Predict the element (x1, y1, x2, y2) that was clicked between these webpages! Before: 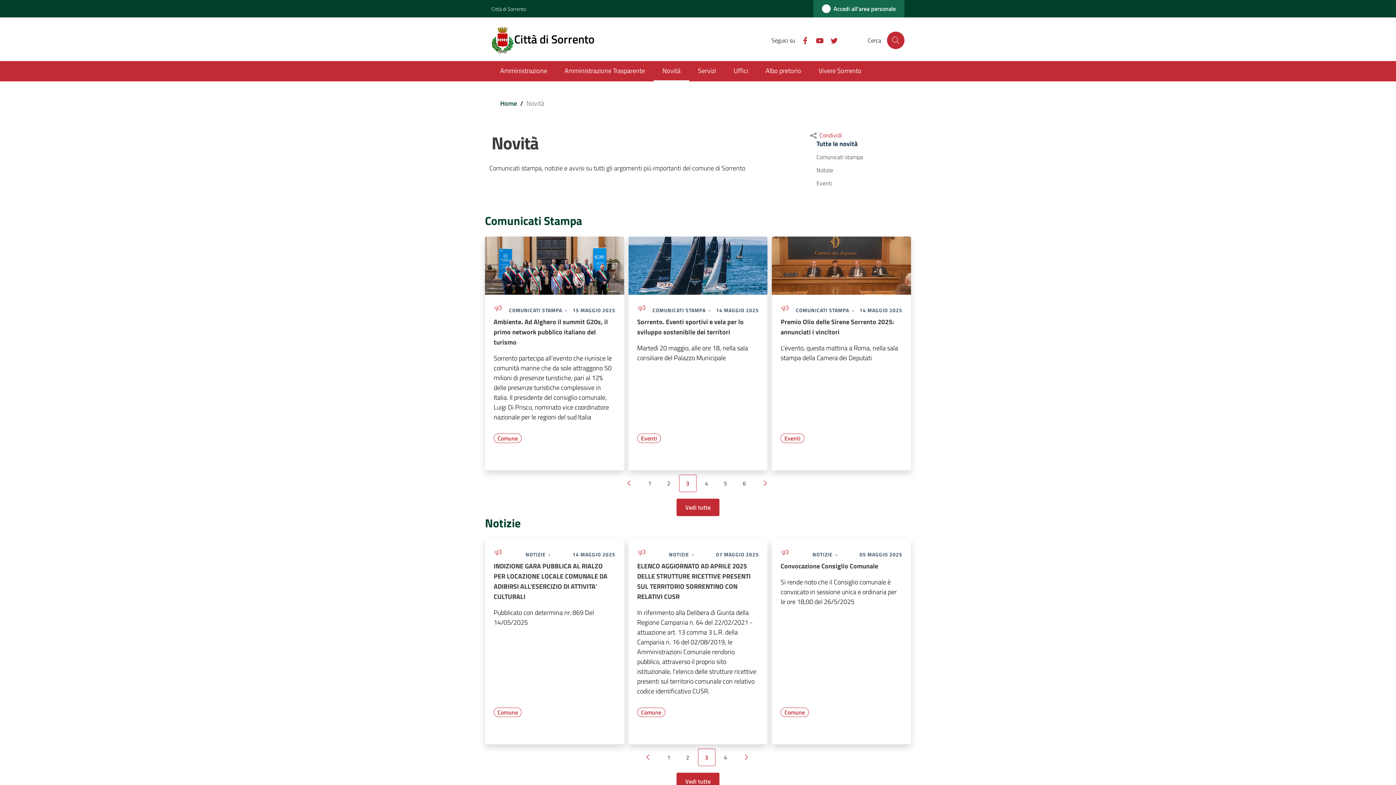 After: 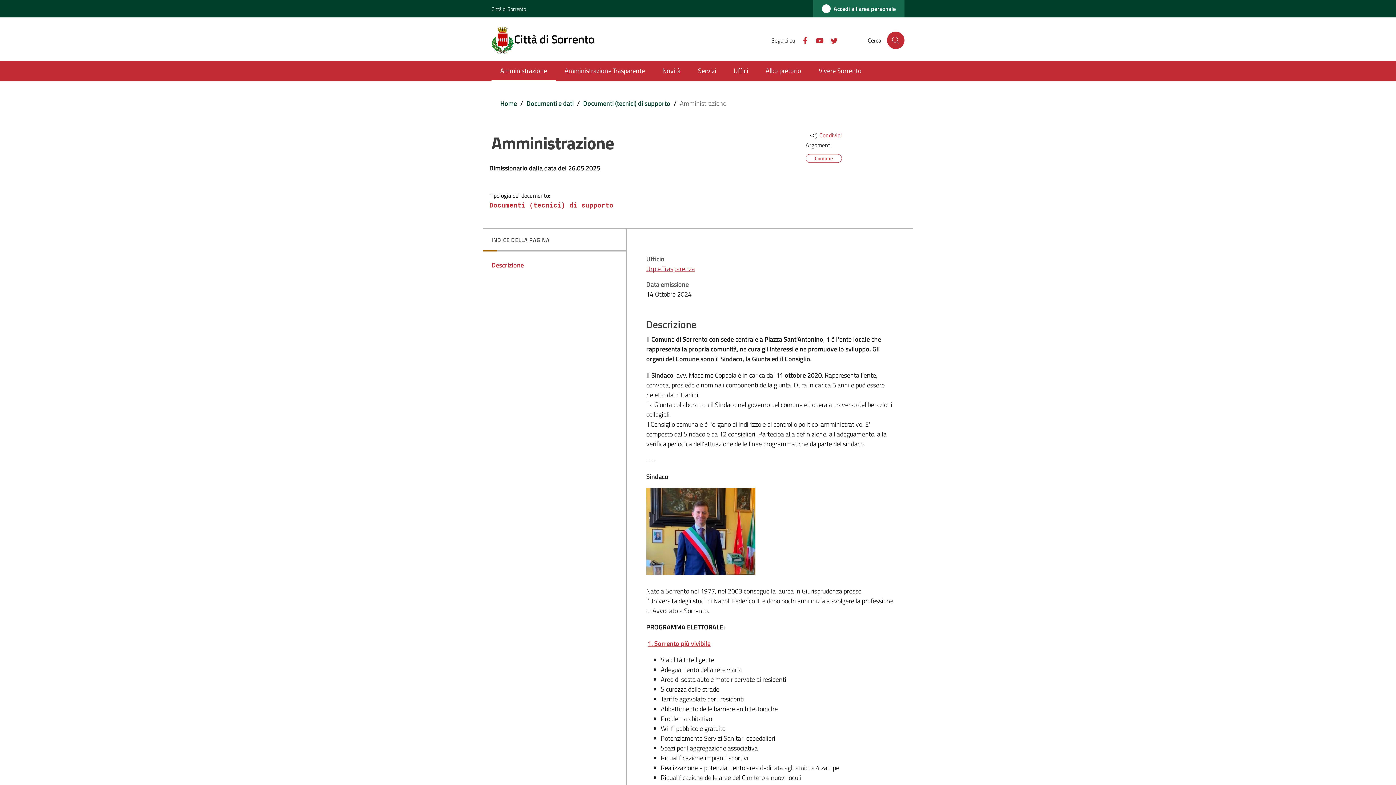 Action: bbox: (491, 61, 556, 81) label: Amministrazione